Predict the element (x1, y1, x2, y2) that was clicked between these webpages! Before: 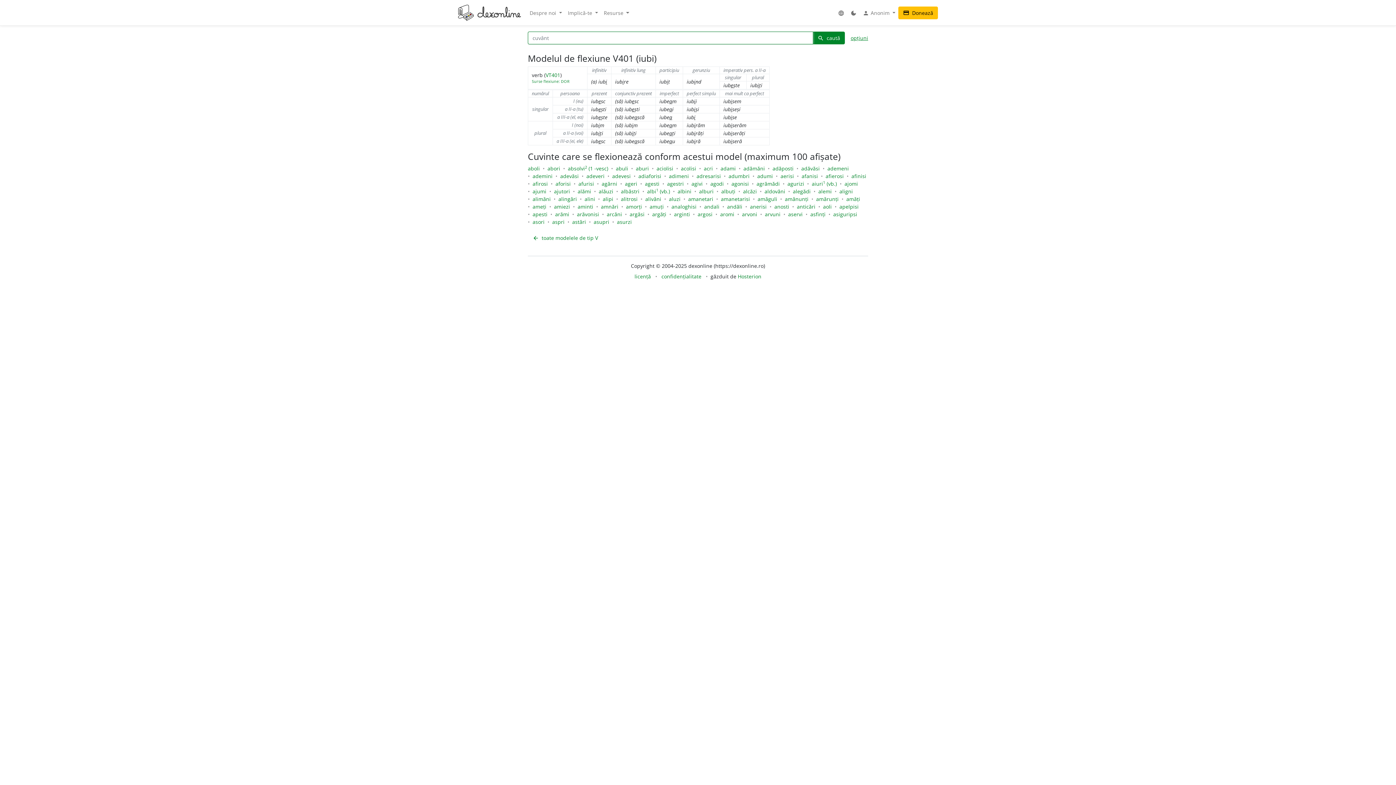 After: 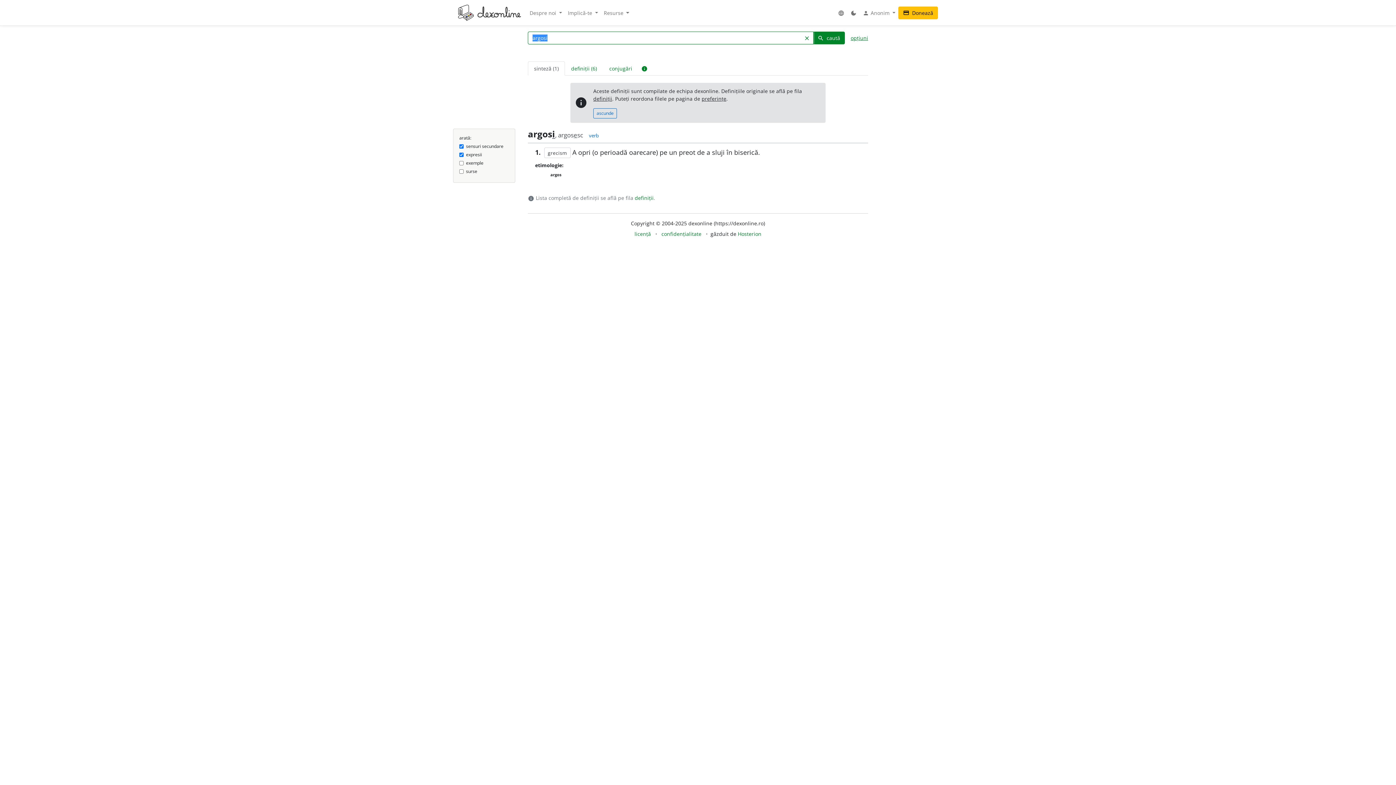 Action: bbox: (697, 210, 712, 217) label: argosi